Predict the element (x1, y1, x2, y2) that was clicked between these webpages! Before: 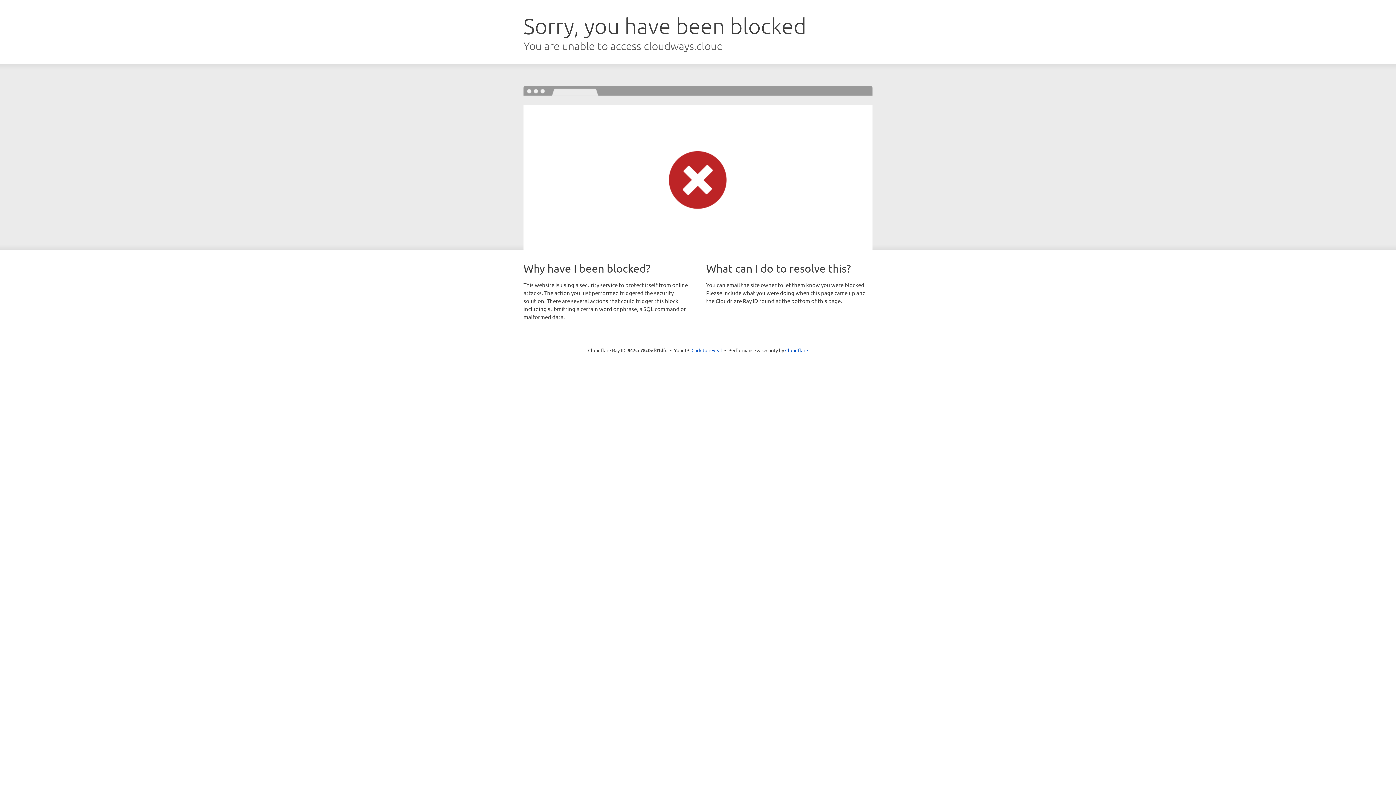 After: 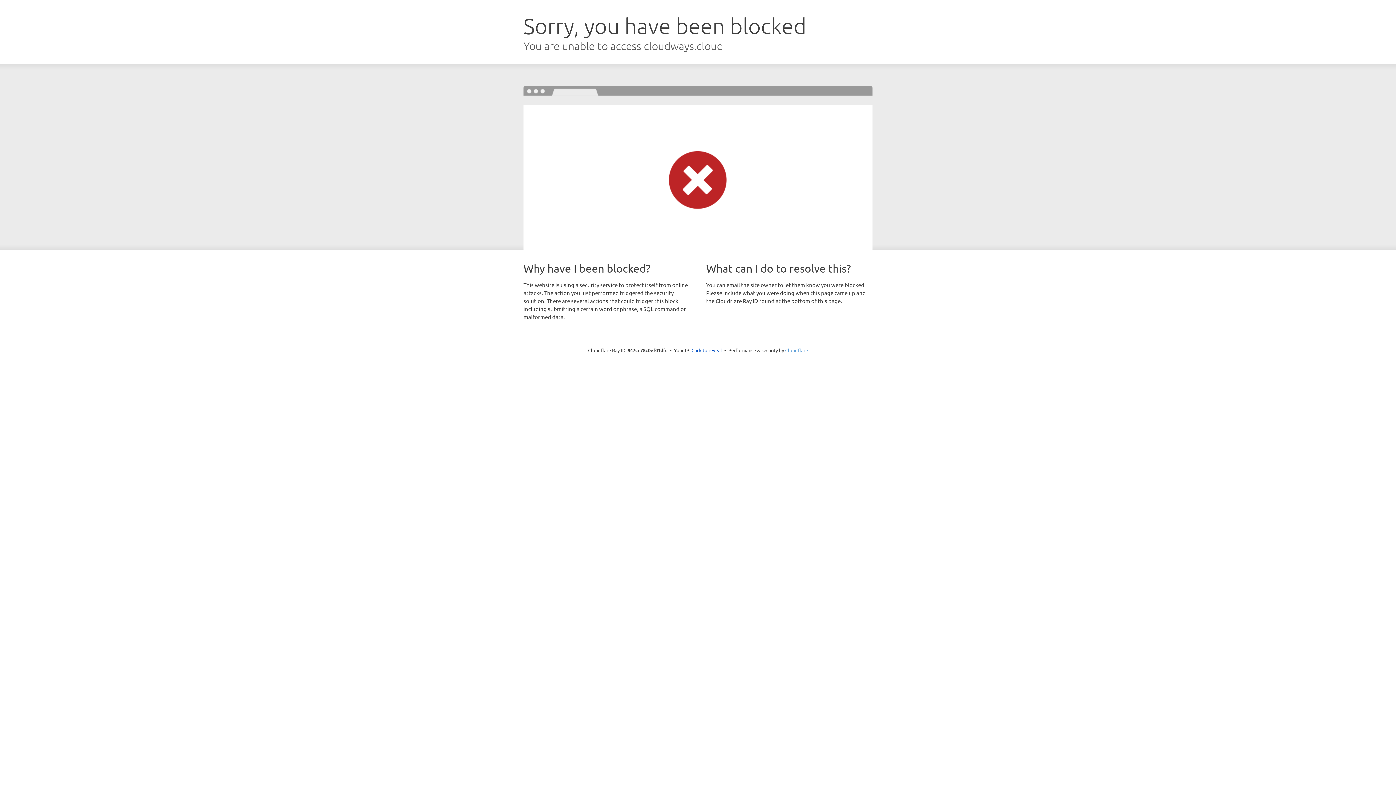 Action: bbox: (785, 347, 808, 353) label: Cloudflare